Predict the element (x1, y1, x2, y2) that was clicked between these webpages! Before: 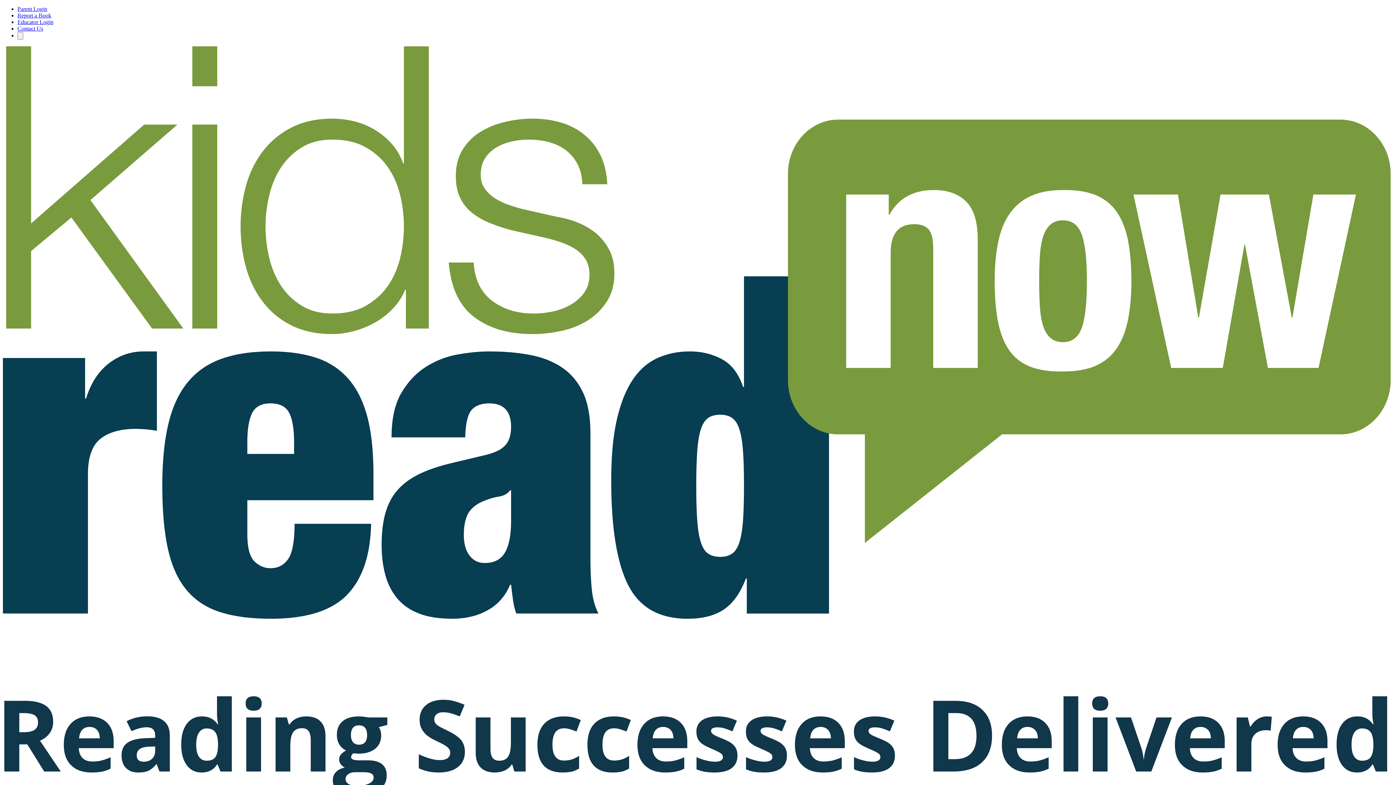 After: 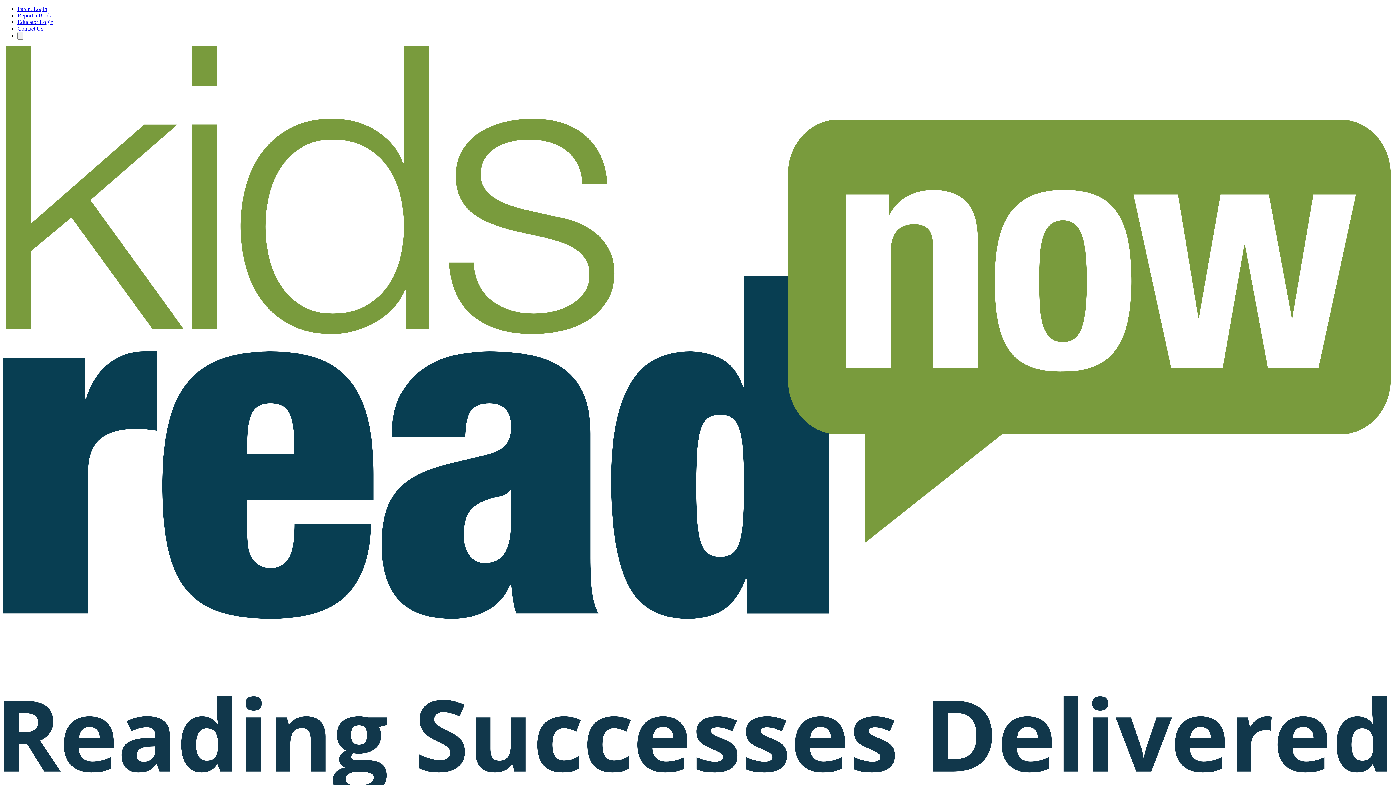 Action: label: Report a Book bbox: (17, 12, 51, 18)